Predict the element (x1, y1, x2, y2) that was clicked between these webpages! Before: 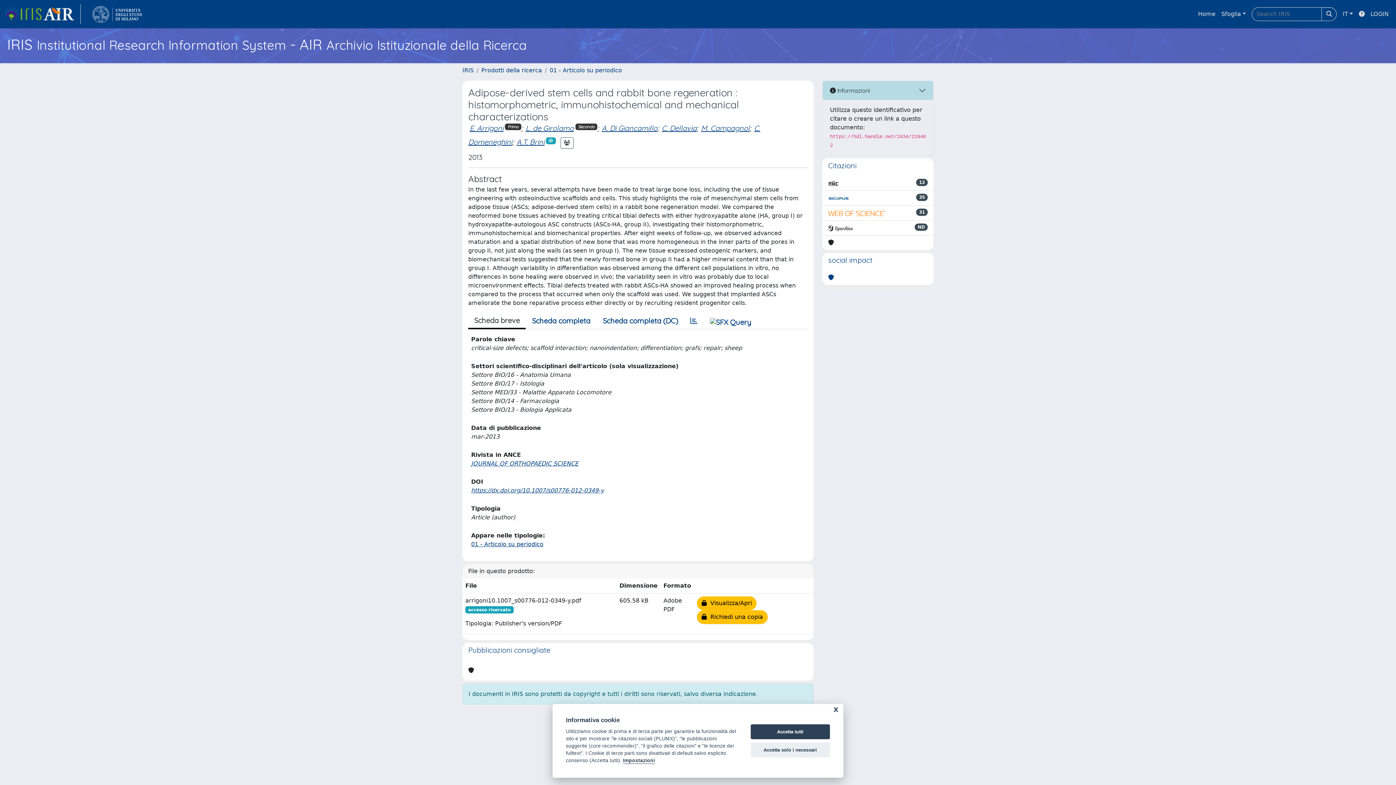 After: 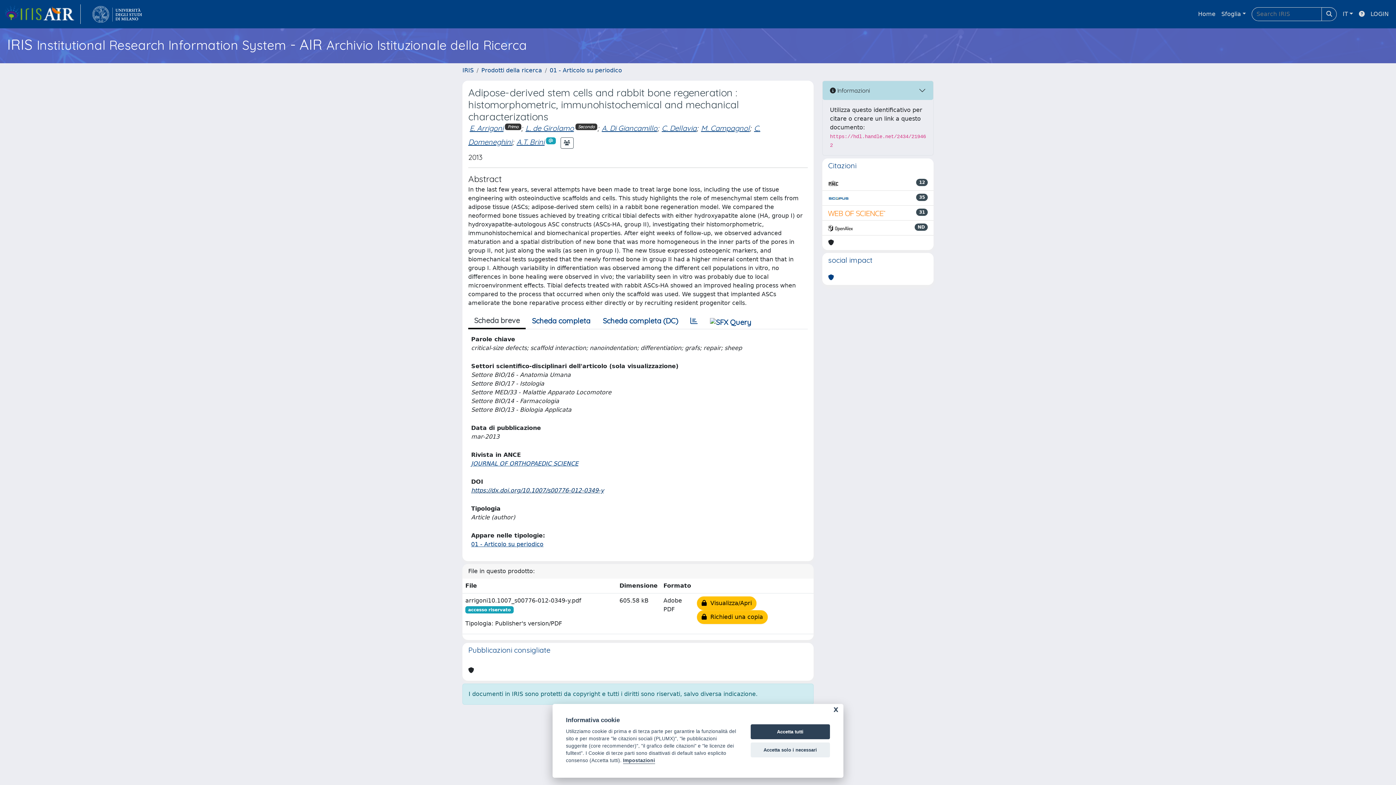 Action: label: https://dx.doi.org/10.1007/s00776-012-0349-y bbox: (471, 487, 604, 494)